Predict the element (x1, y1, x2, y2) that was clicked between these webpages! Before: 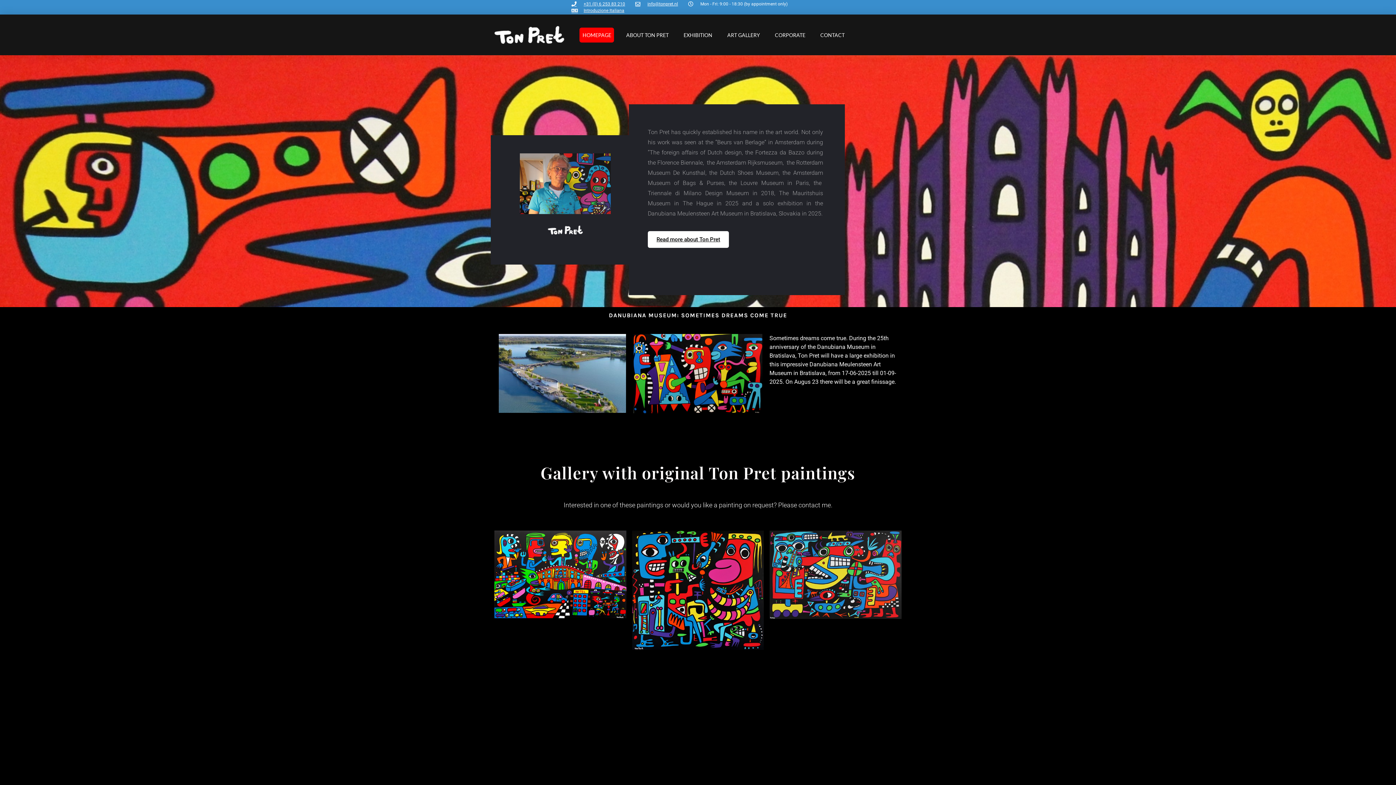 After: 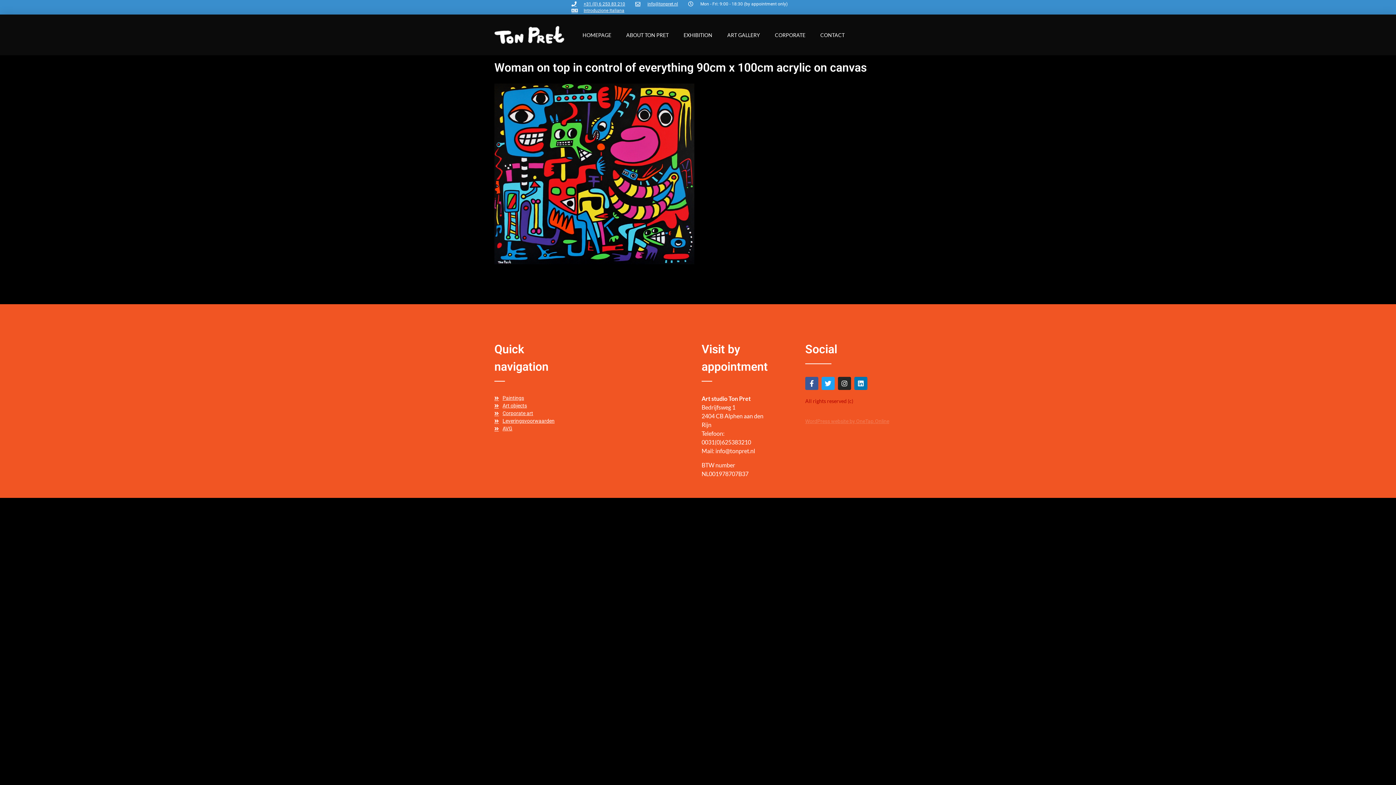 Action: label: Woman on top in control of everything 90cm x 100cm acrylic on canvas bbox: (632, 530, 764, 782)